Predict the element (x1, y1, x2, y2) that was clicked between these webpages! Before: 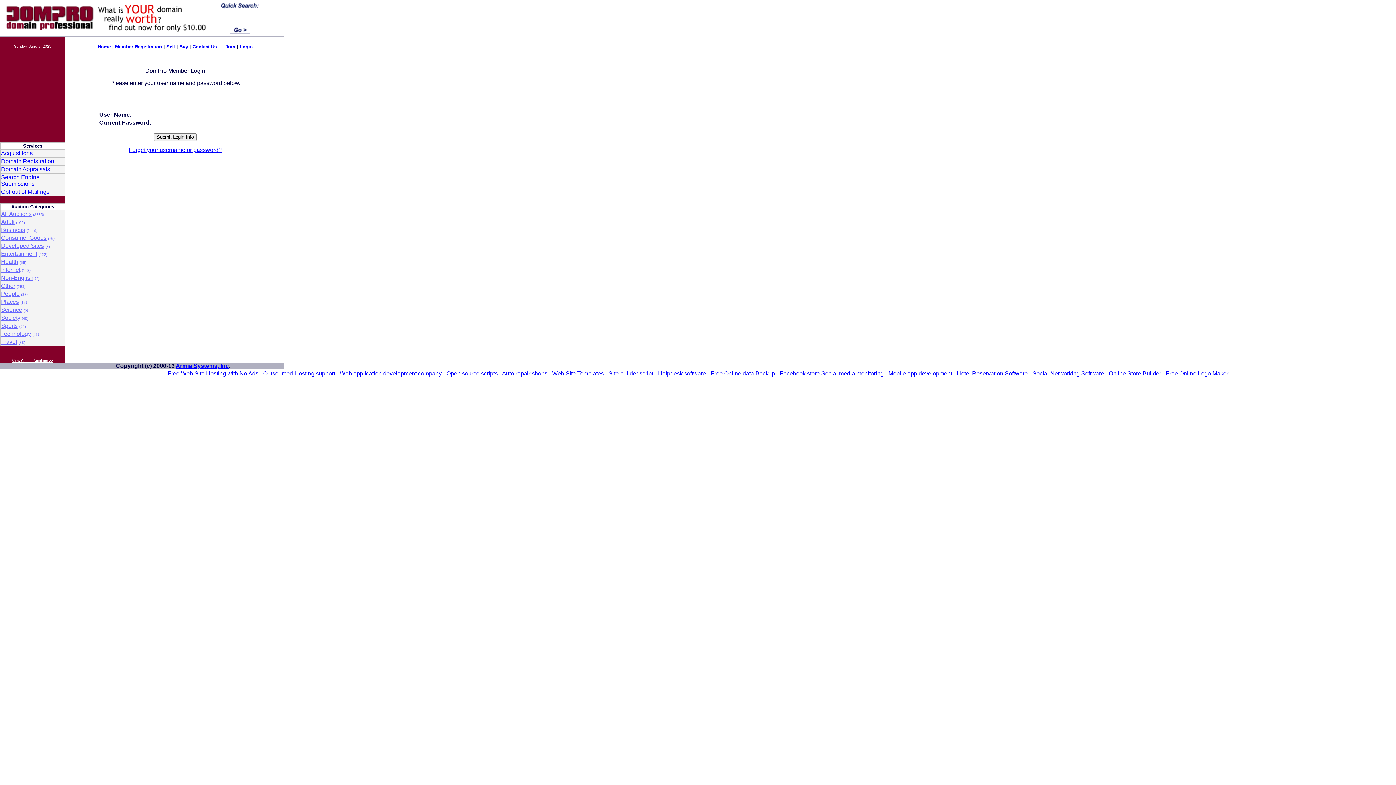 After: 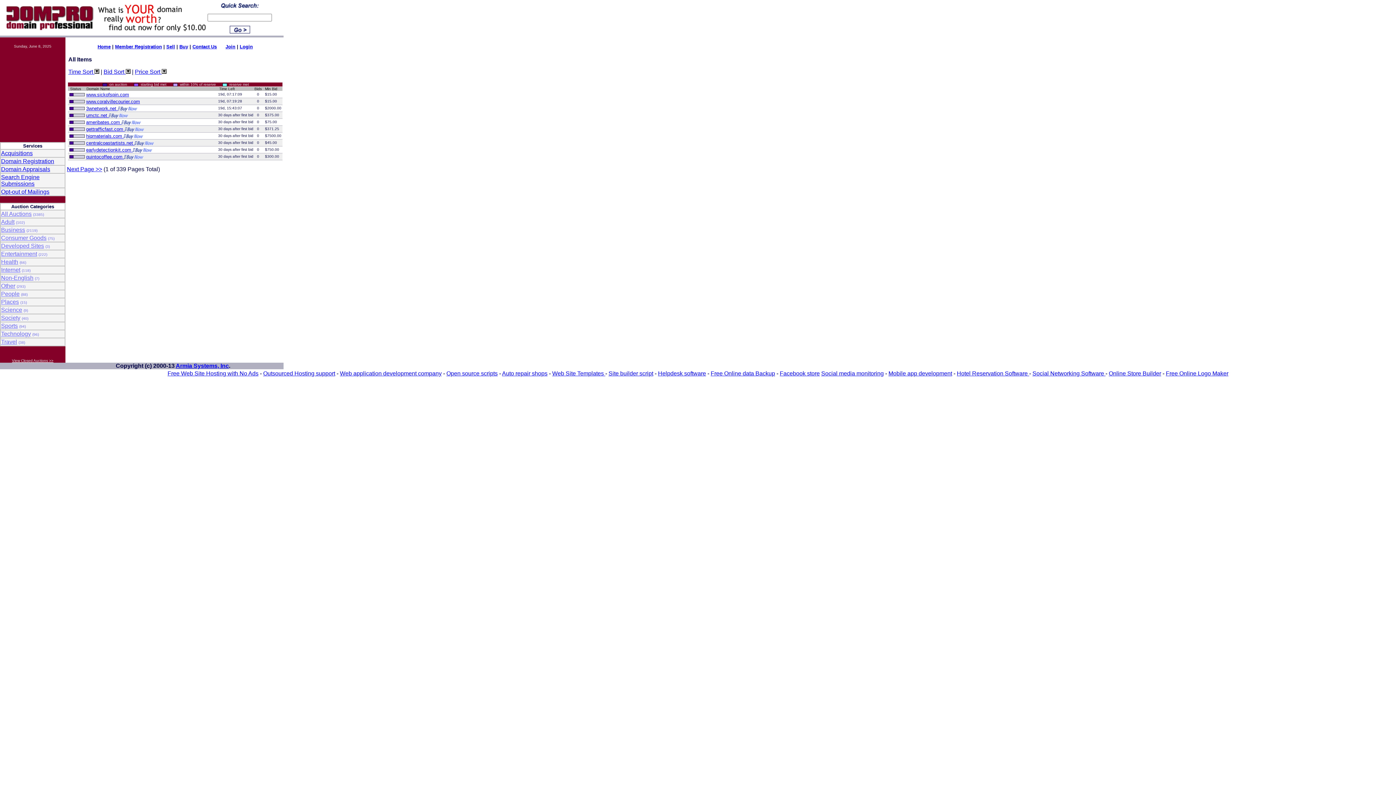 Action: bbox: (179, 44, 188, 49) label: Buy